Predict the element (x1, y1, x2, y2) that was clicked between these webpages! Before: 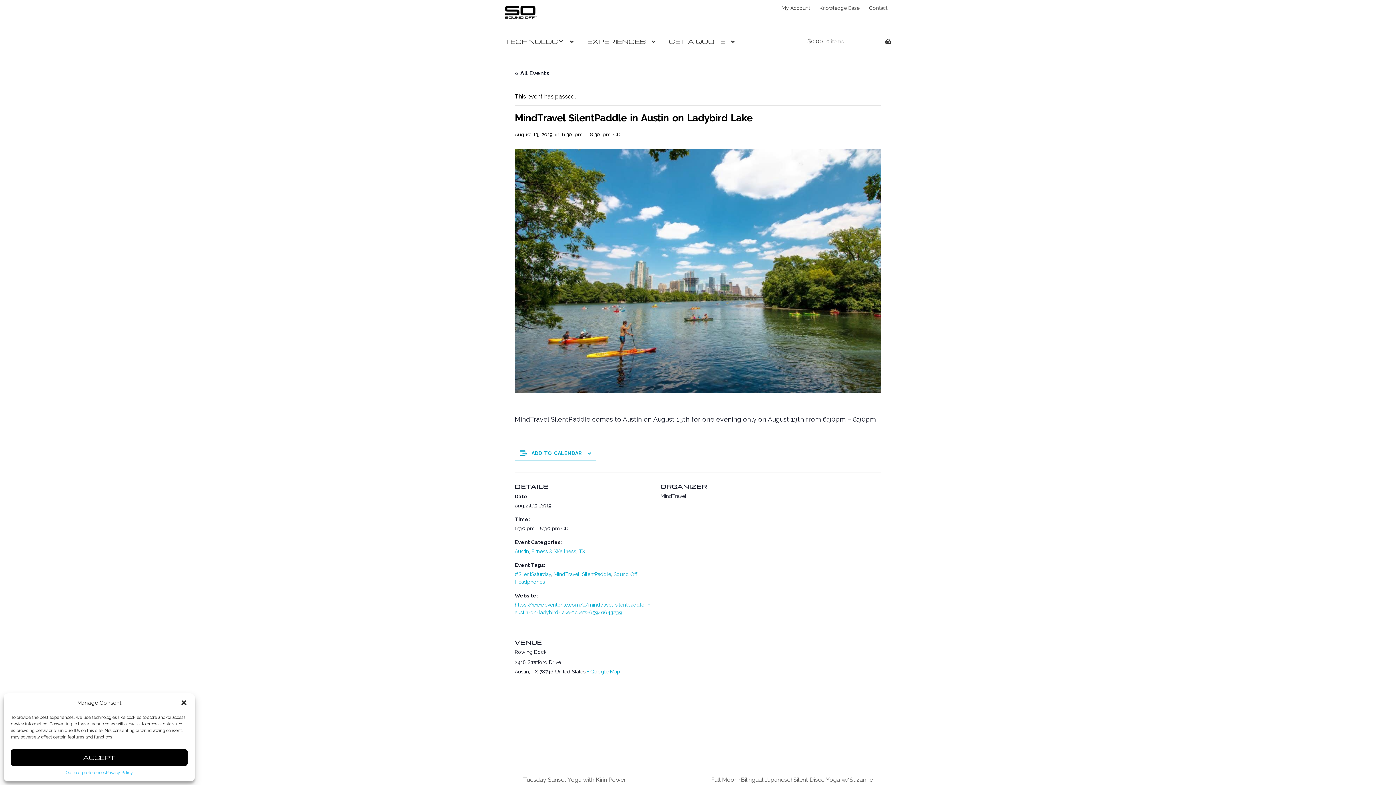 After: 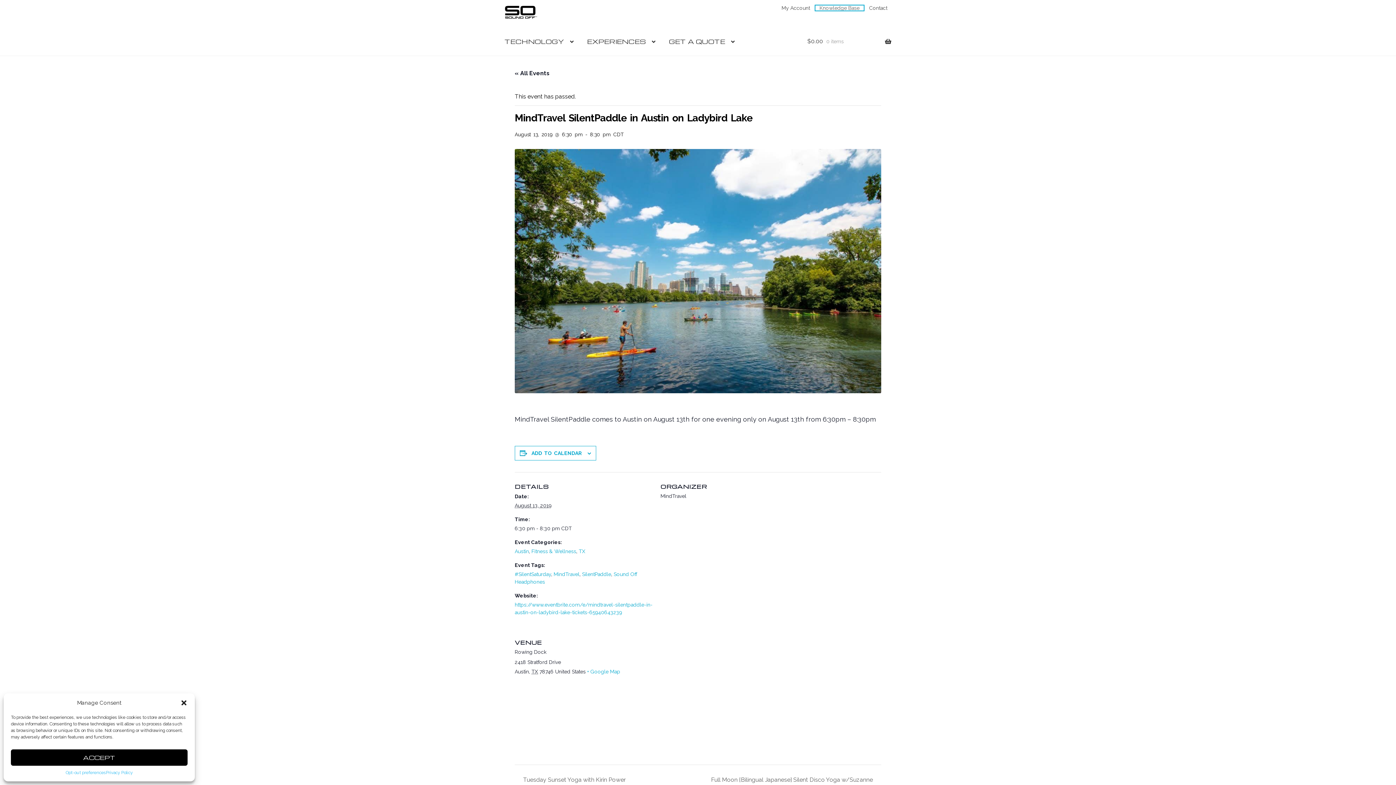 Action: bbox: (815, 5, 863, 10) label: Knowledge Base